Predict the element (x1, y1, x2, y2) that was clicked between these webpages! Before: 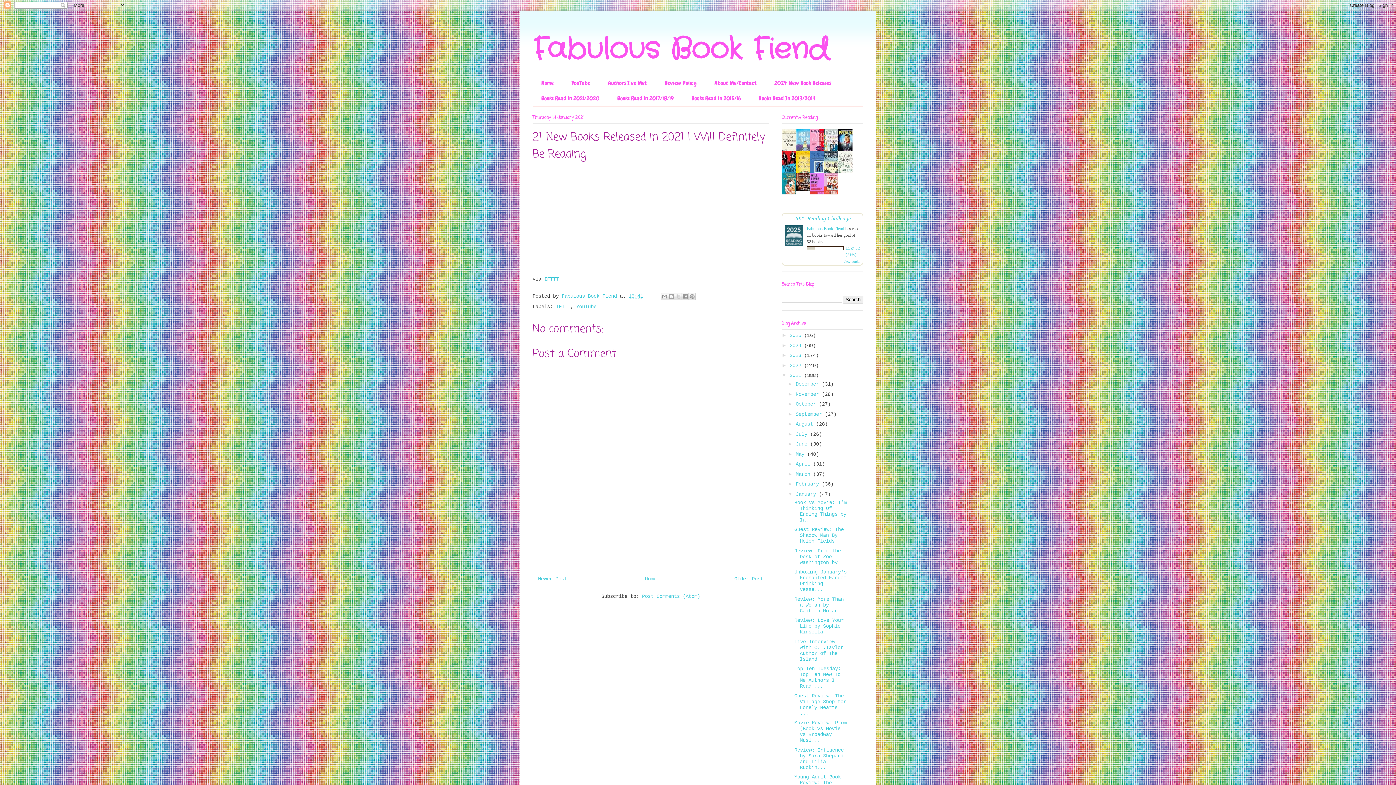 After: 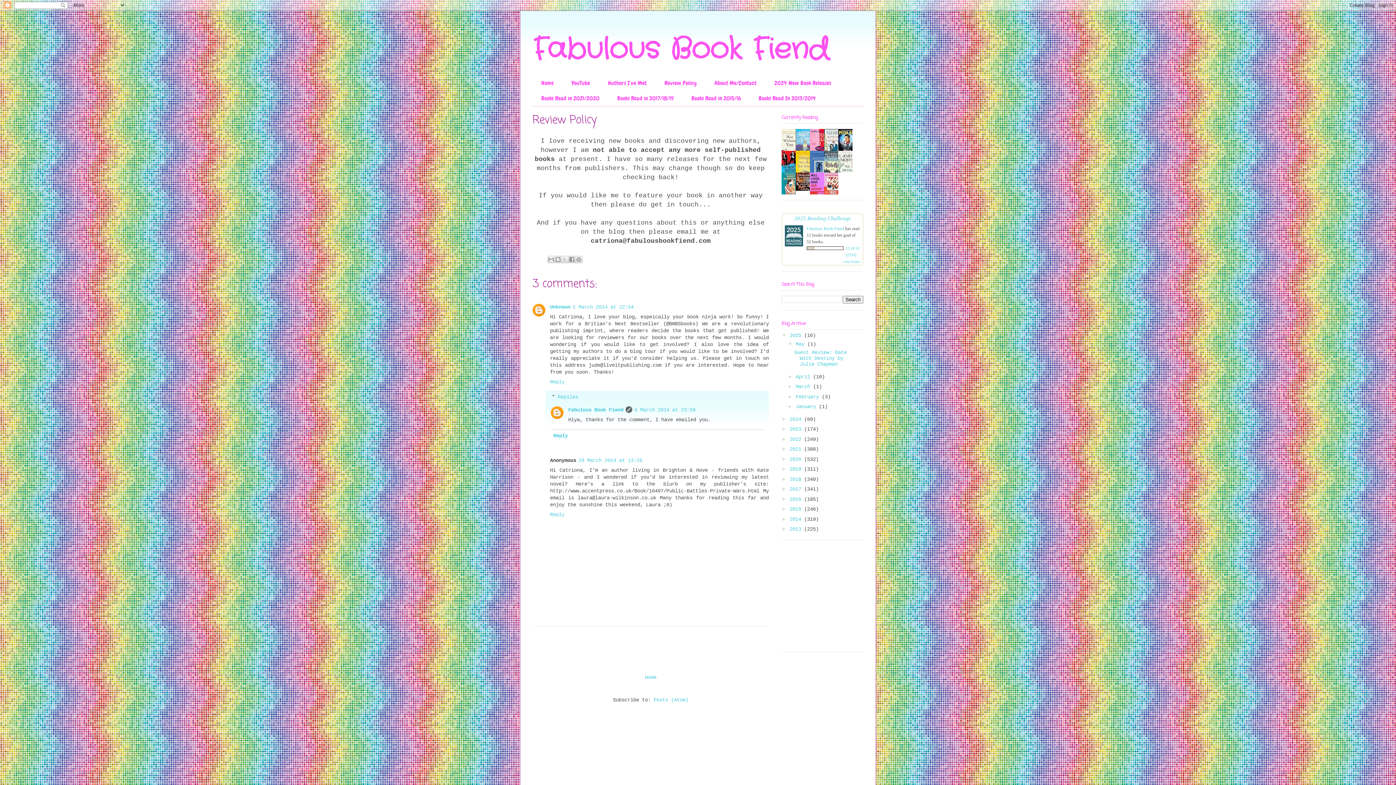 Action: label: Review Policy bbox: (656, 75, 705, 90)